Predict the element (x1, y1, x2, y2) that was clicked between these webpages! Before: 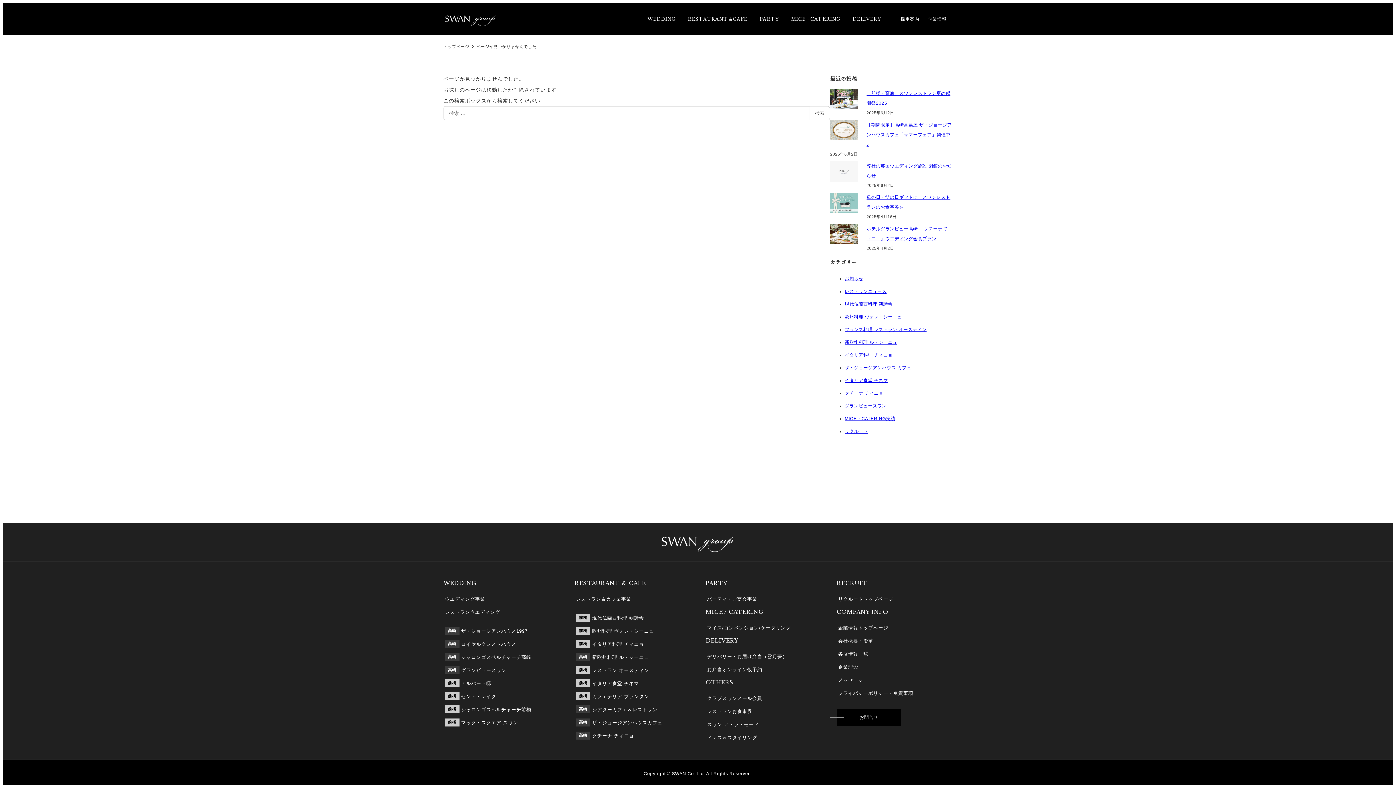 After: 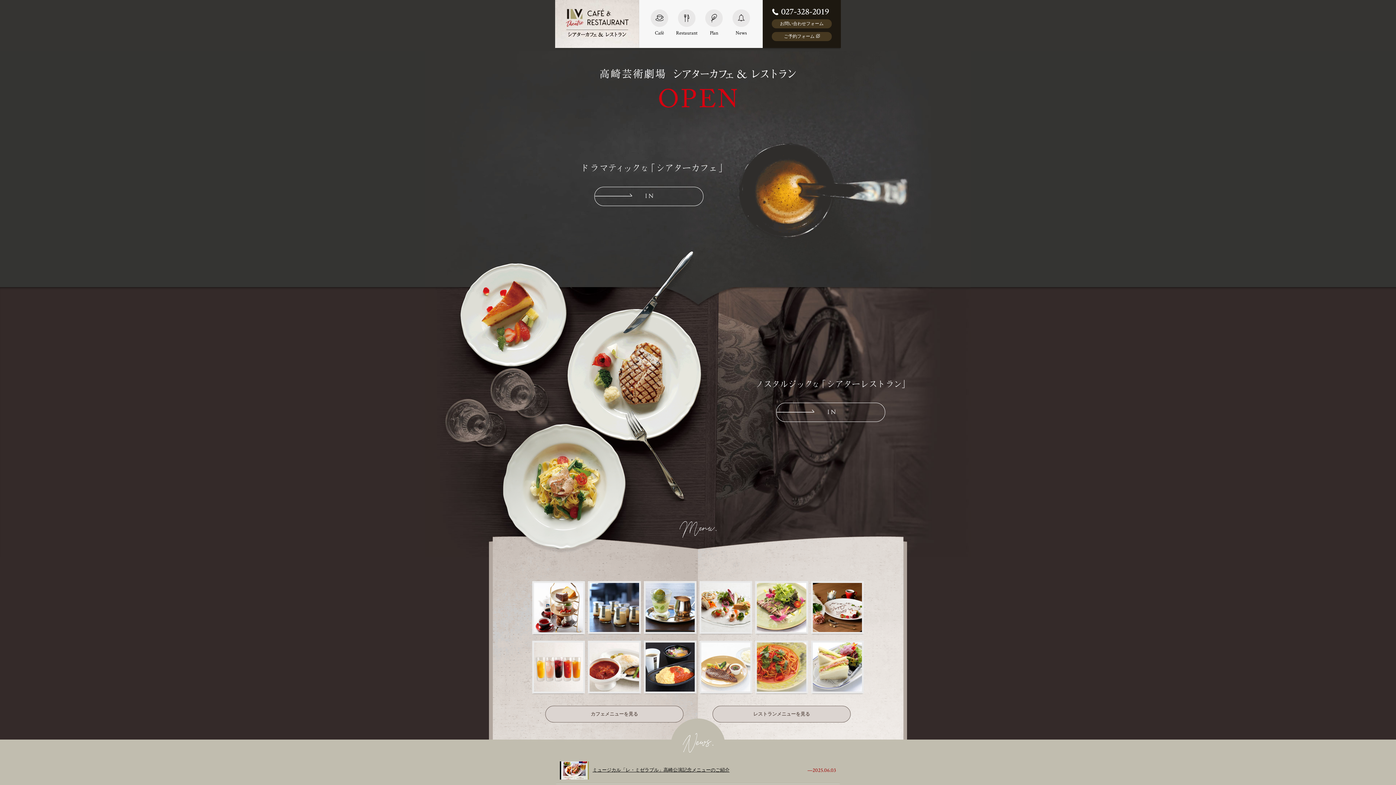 Action: label: シアターカフェ＆レストラン bbox: (592, 707, 657, 712)